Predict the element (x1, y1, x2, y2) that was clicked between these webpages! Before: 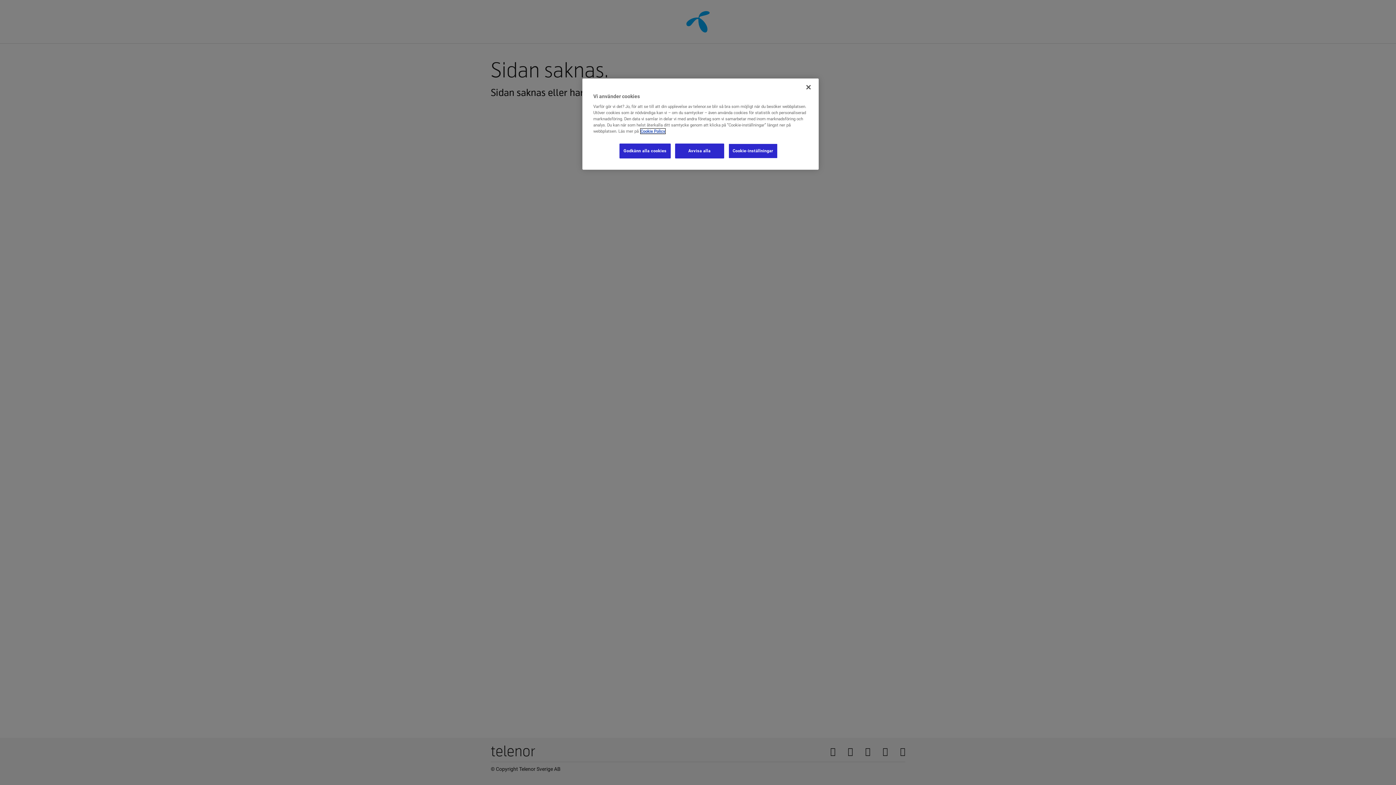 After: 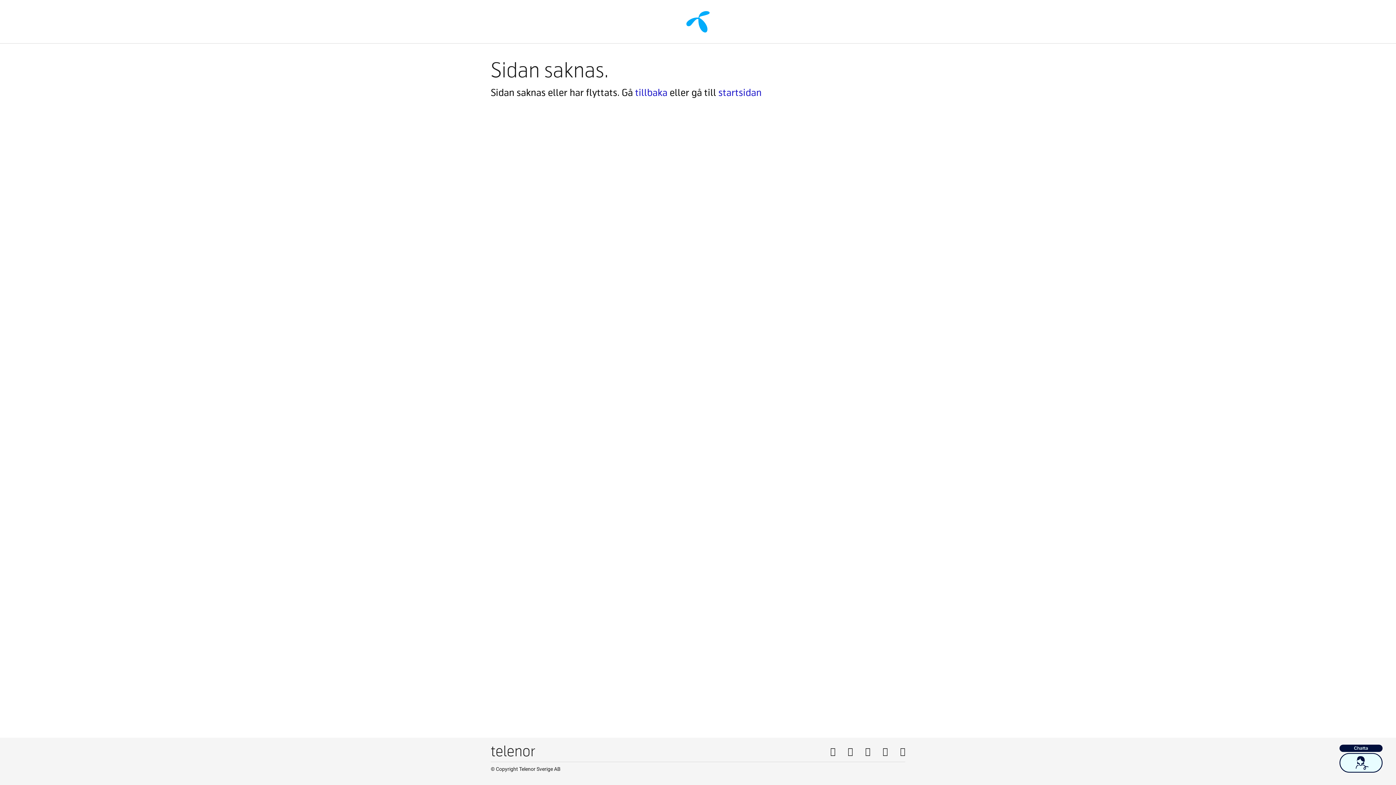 Action: label: Godkänn alla cookies bbox: (619, 143, 670, 158)